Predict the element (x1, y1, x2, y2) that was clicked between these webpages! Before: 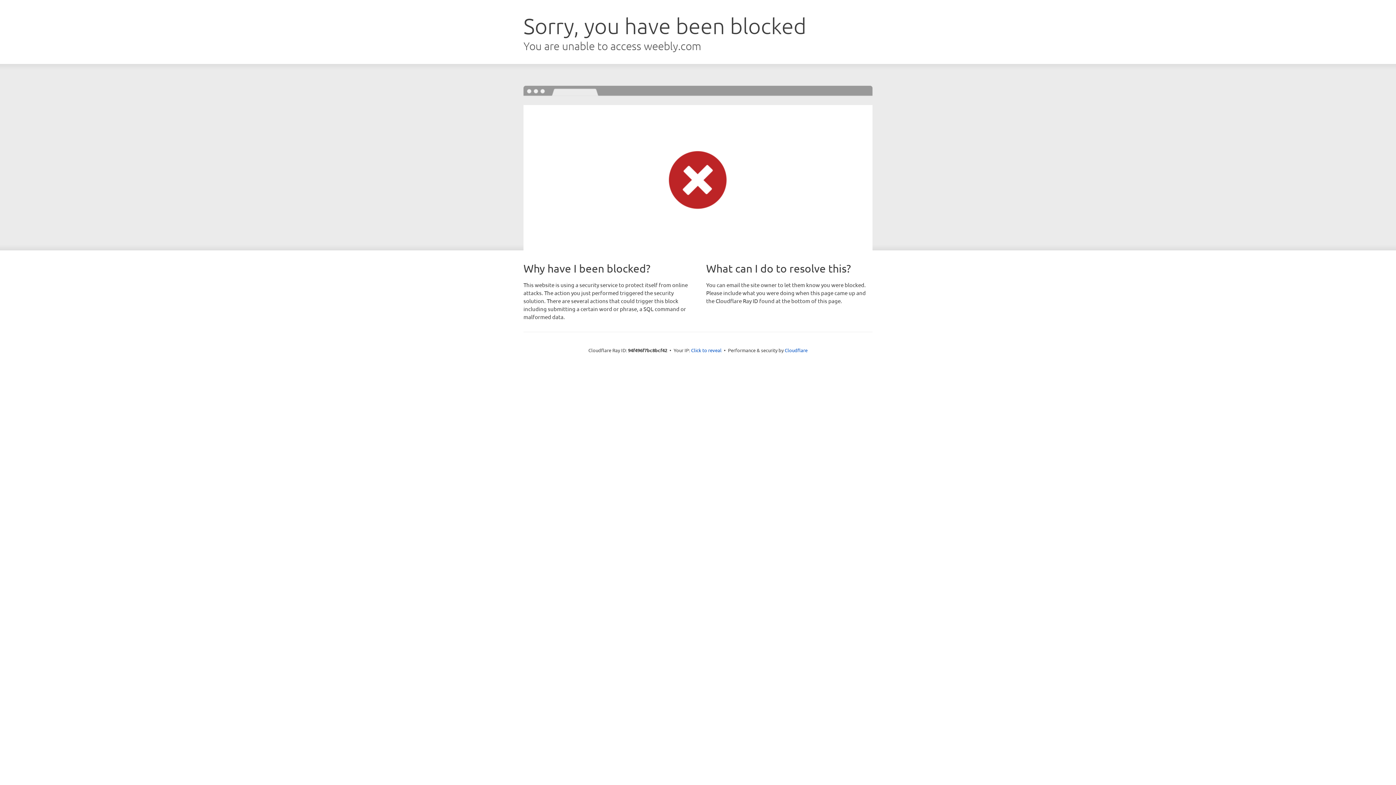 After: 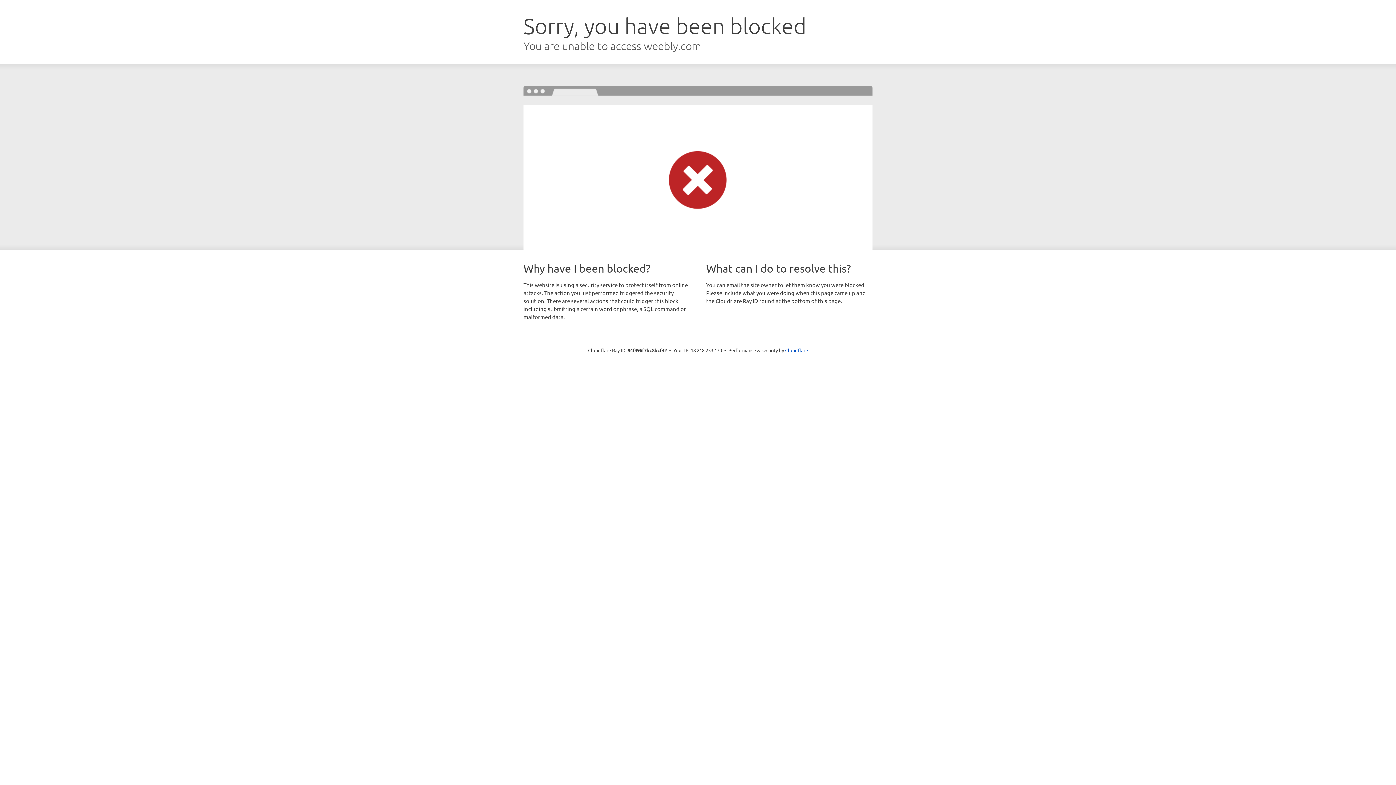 Action: bbox: (691, 346, 721, 353) label: Click to reveal